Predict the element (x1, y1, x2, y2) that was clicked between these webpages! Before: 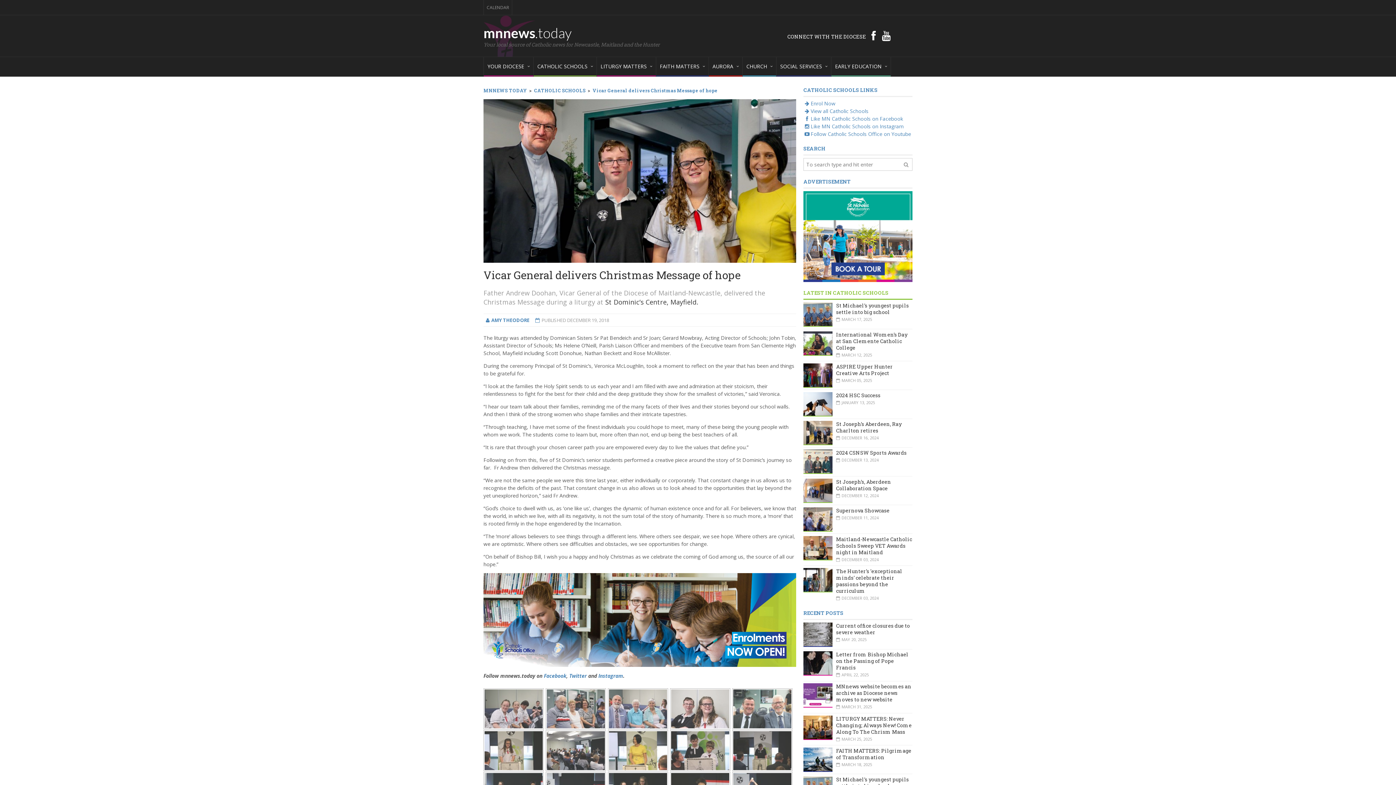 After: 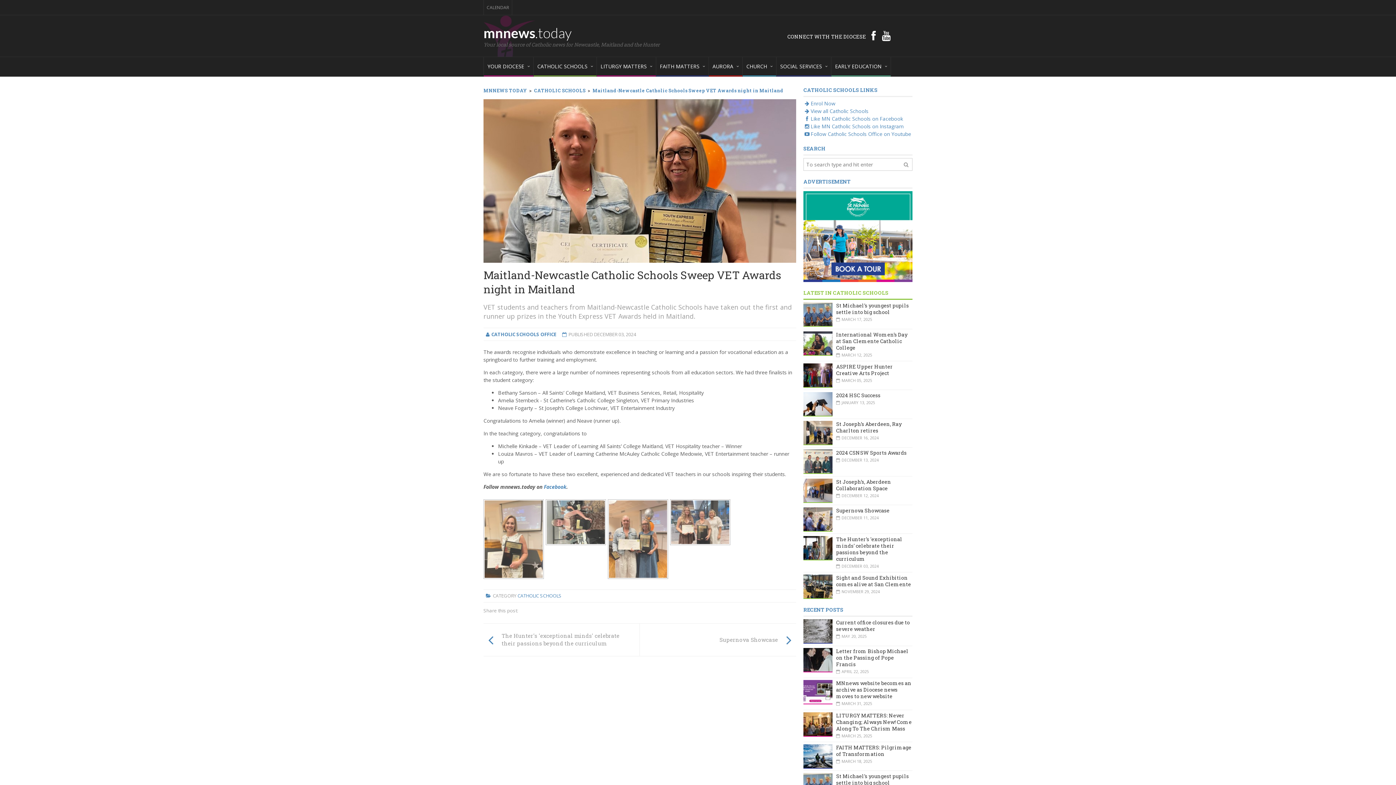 Action: bbox: (836, 535, 912, 555) label: Maitland-Newcastle Catholic Schools Sweep VET Awards night in Maitland